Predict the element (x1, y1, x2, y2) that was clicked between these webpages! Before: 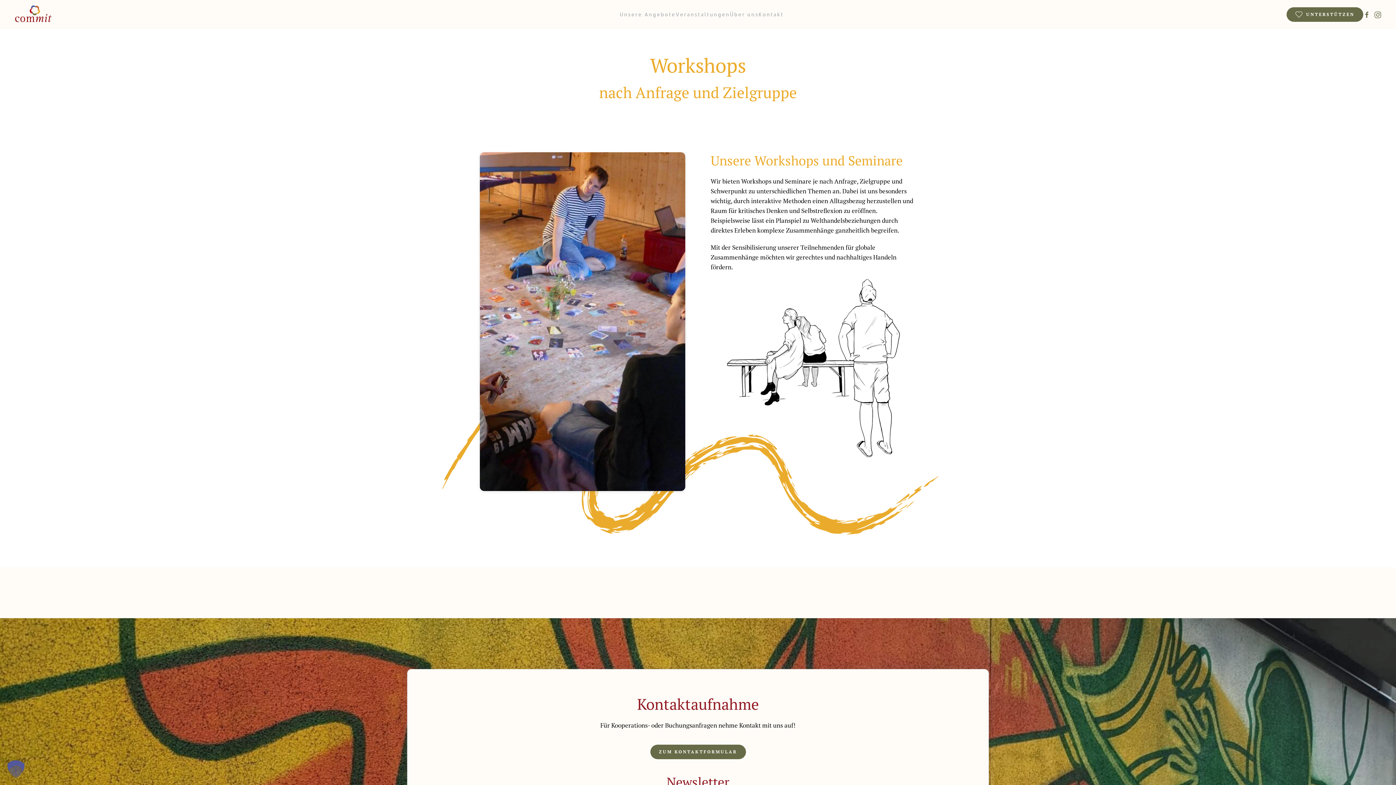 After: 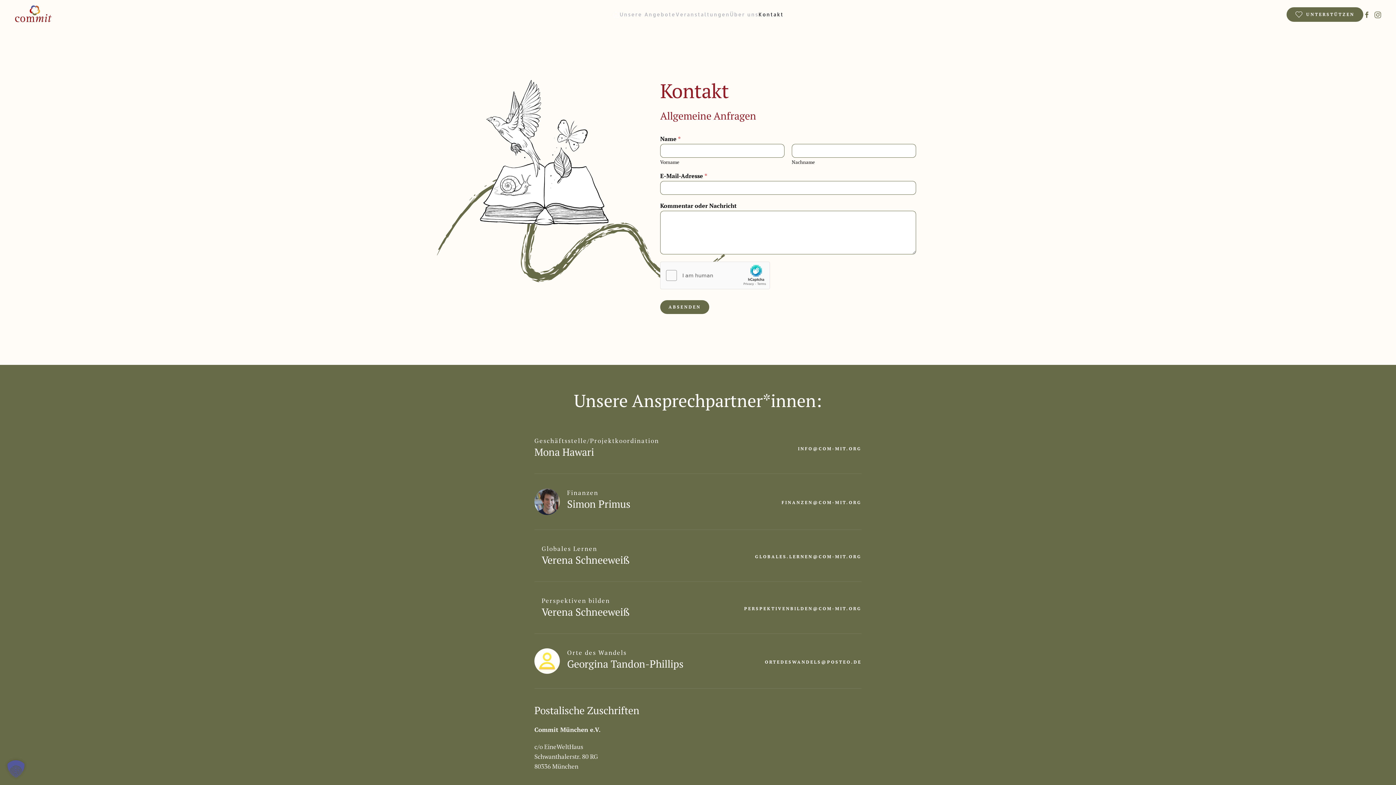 Action: bbox: (758, 0, 783, 29) label: Kontakt